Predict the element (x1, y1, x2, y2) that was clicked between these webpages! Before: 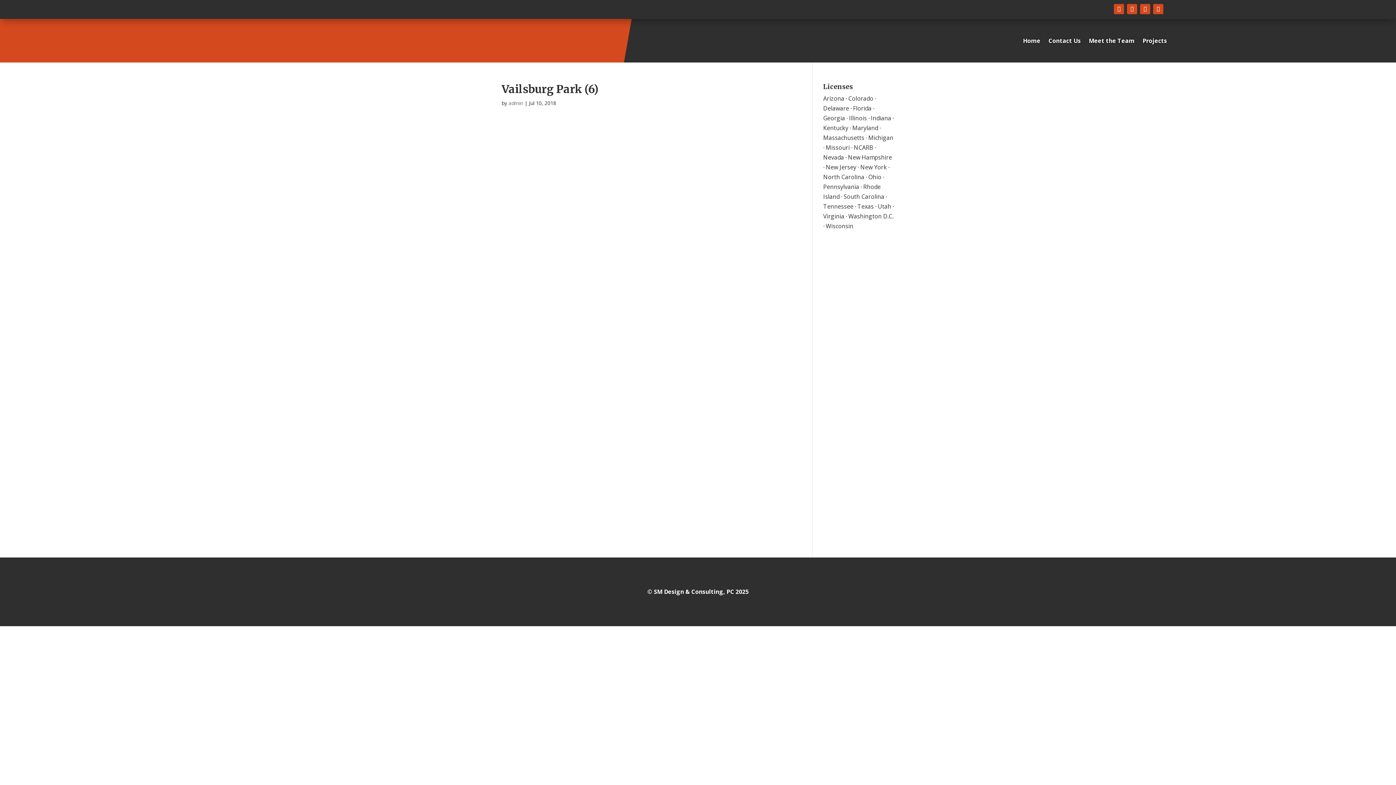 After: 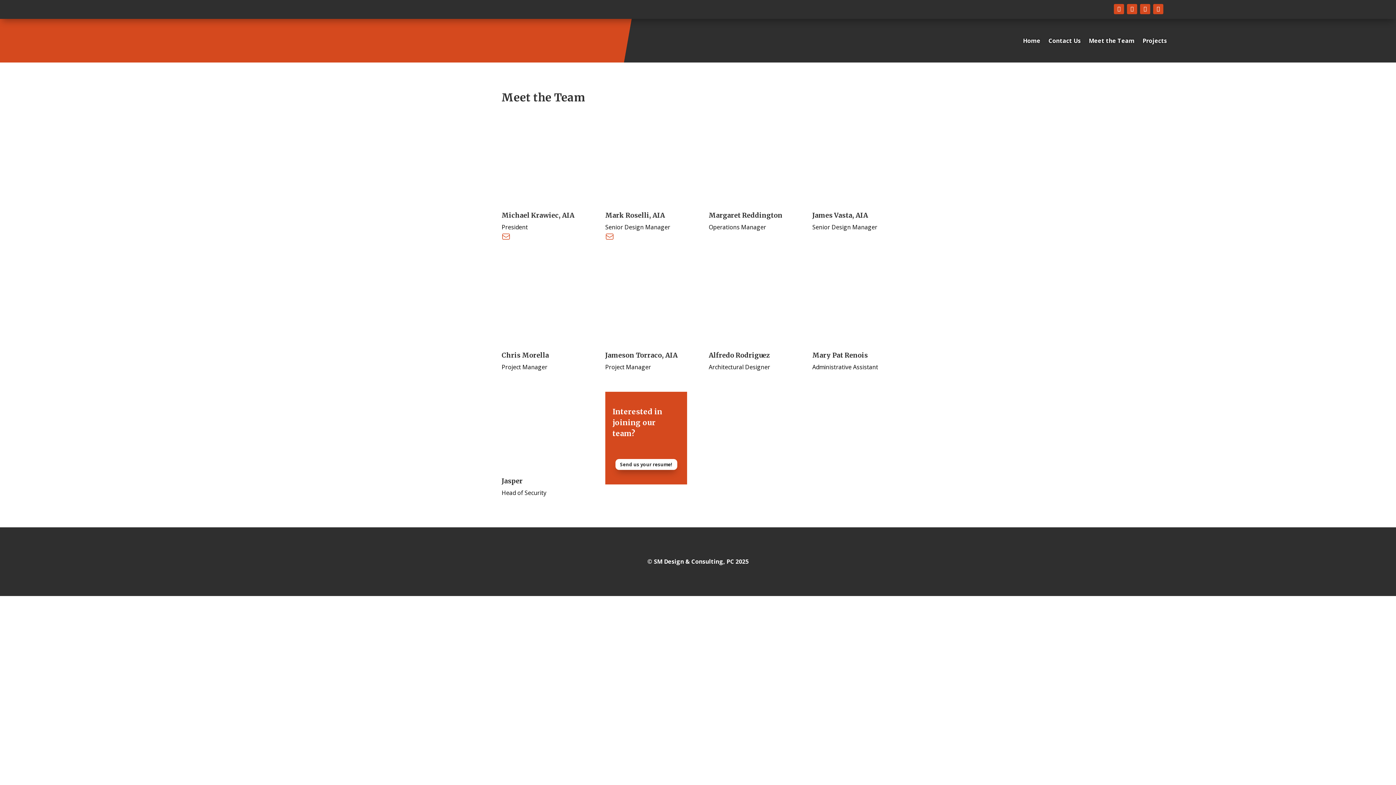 Action: label: Meet the Team bbox: (1089, 20, 1134, 60)